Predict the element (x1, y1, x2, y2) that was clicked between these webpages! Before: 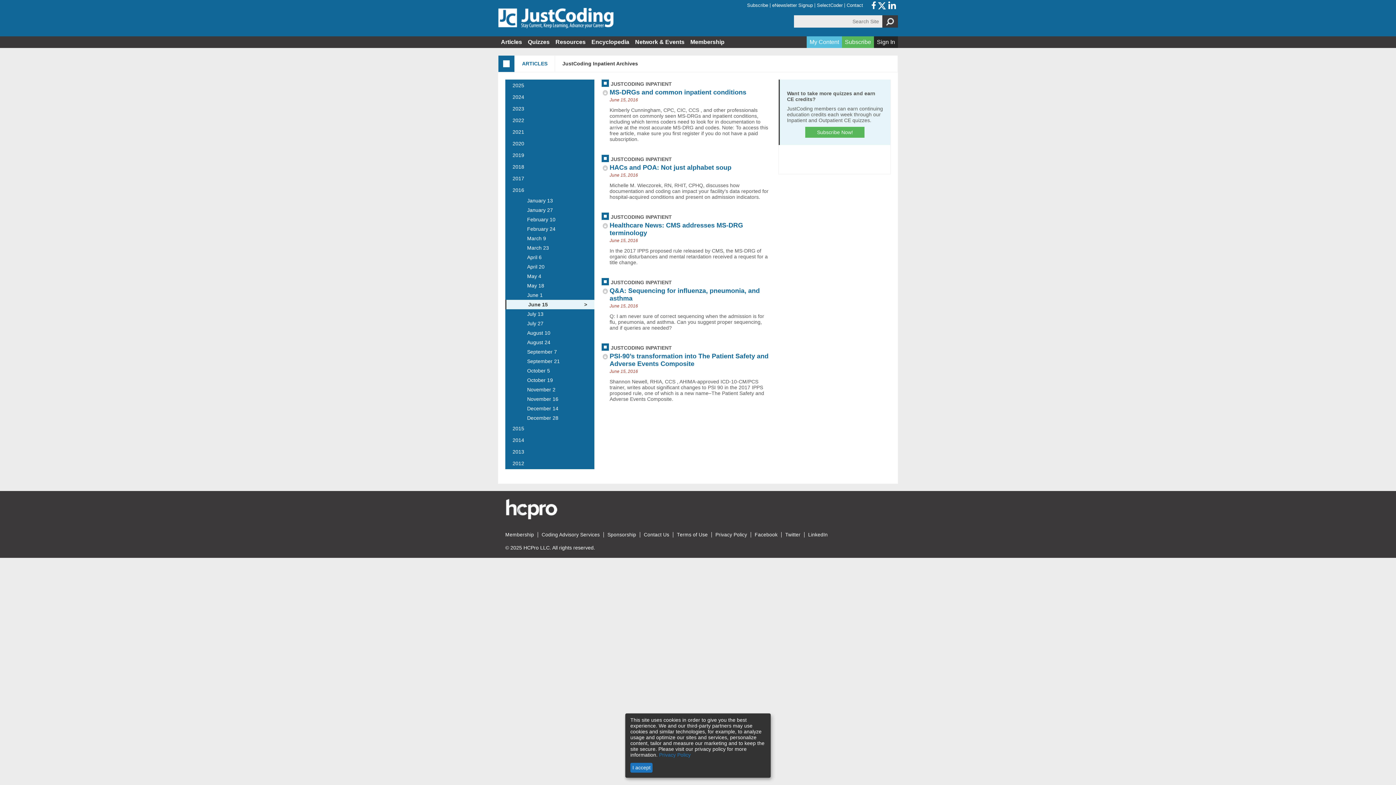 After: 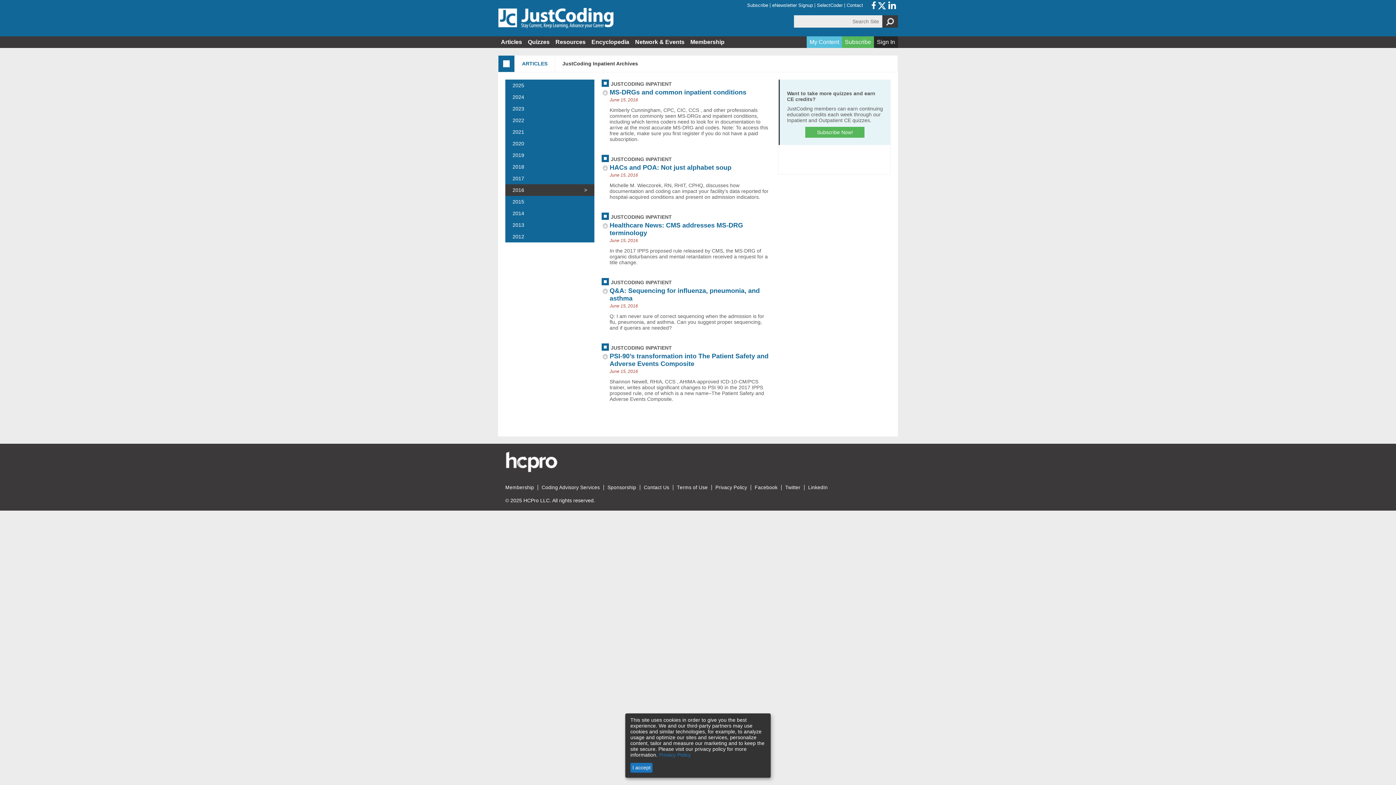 Action: label: 2016 bbox: (505, 184, 594, 196)